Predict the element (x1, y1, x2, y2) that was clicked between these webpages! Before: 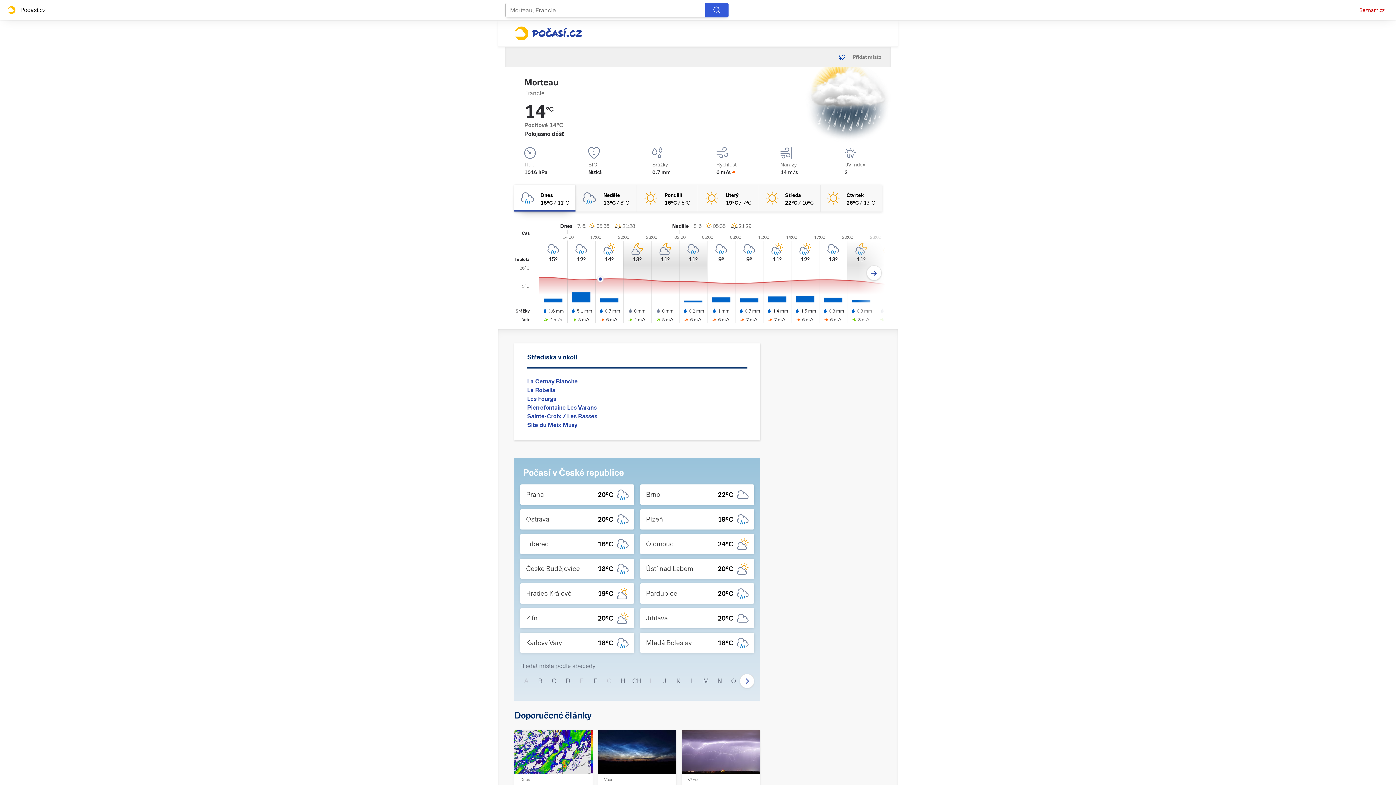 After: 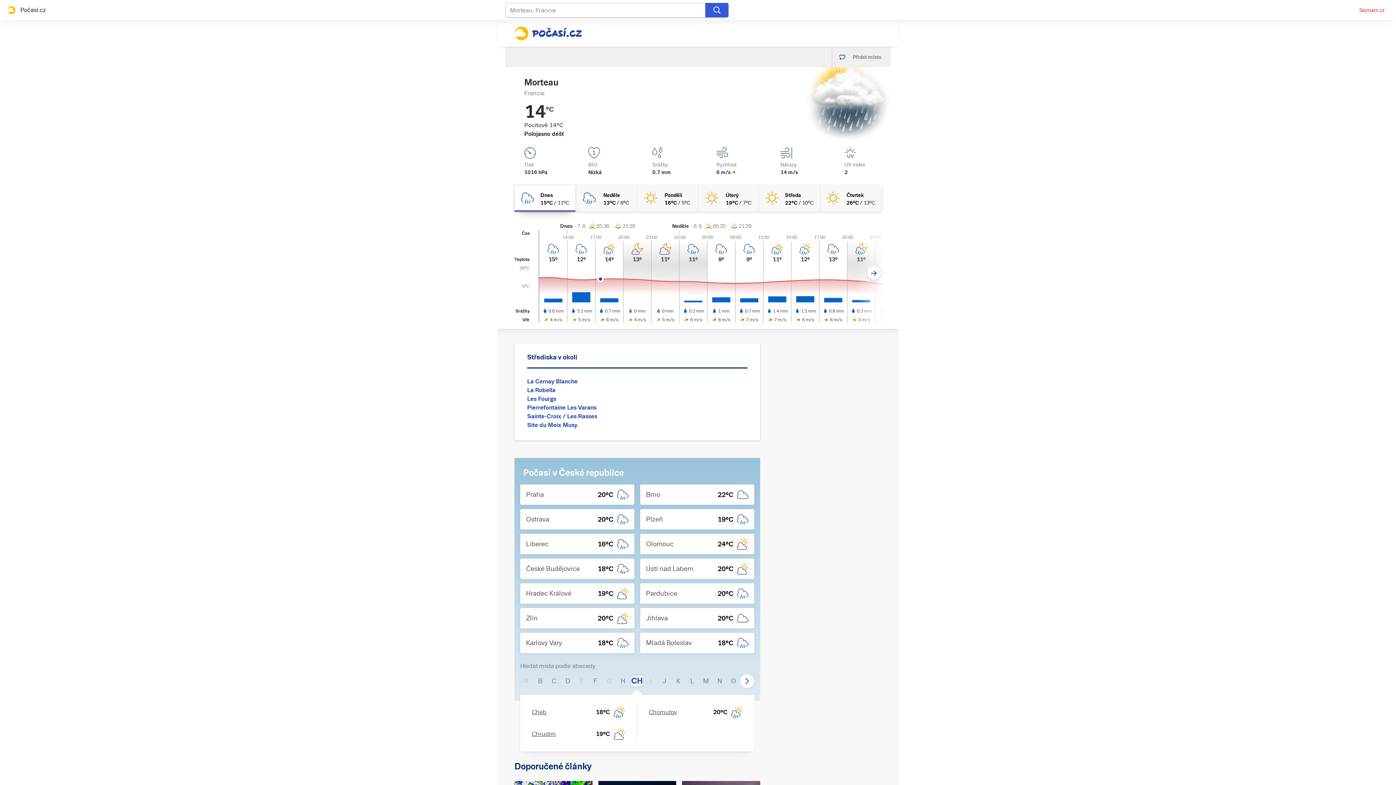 Action: bbox: (630, 675, 643, 687) label: CH